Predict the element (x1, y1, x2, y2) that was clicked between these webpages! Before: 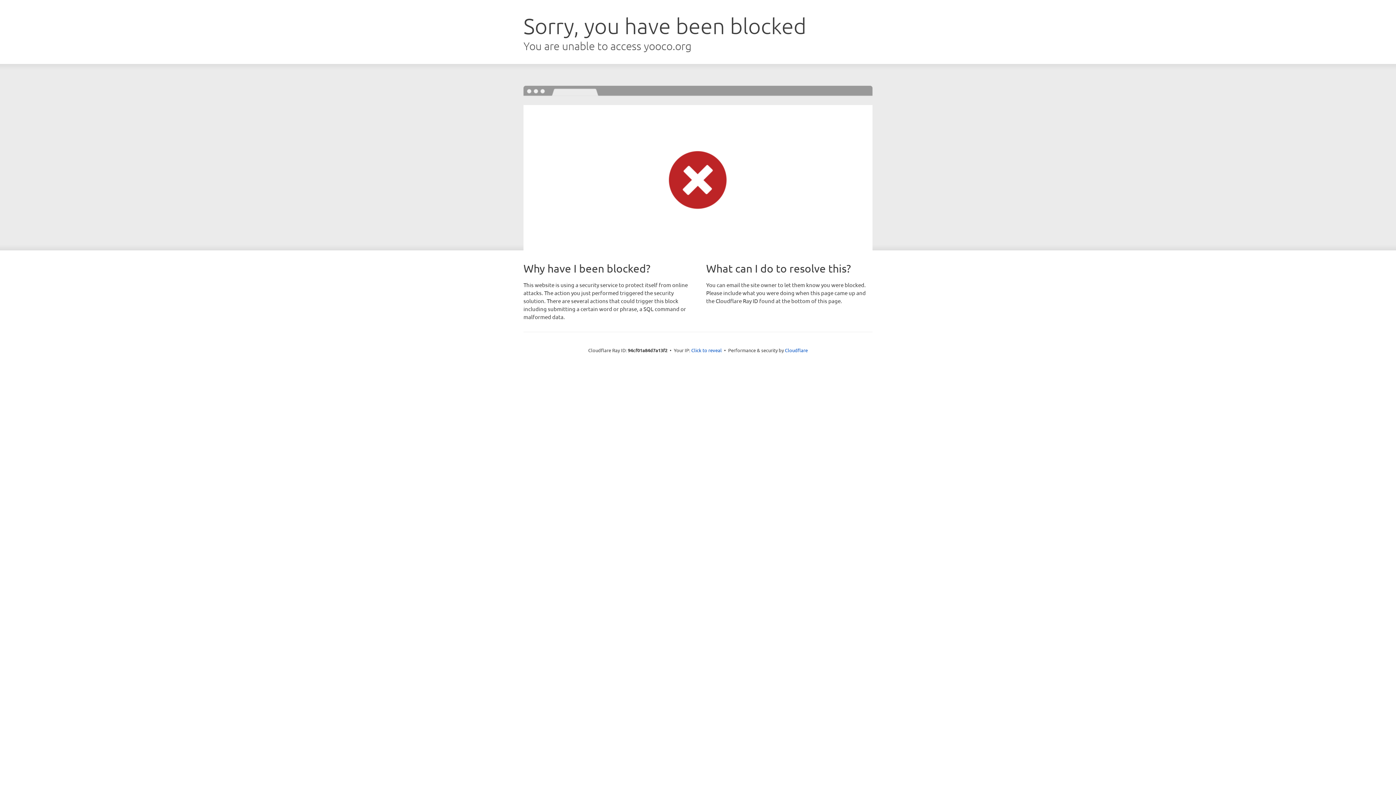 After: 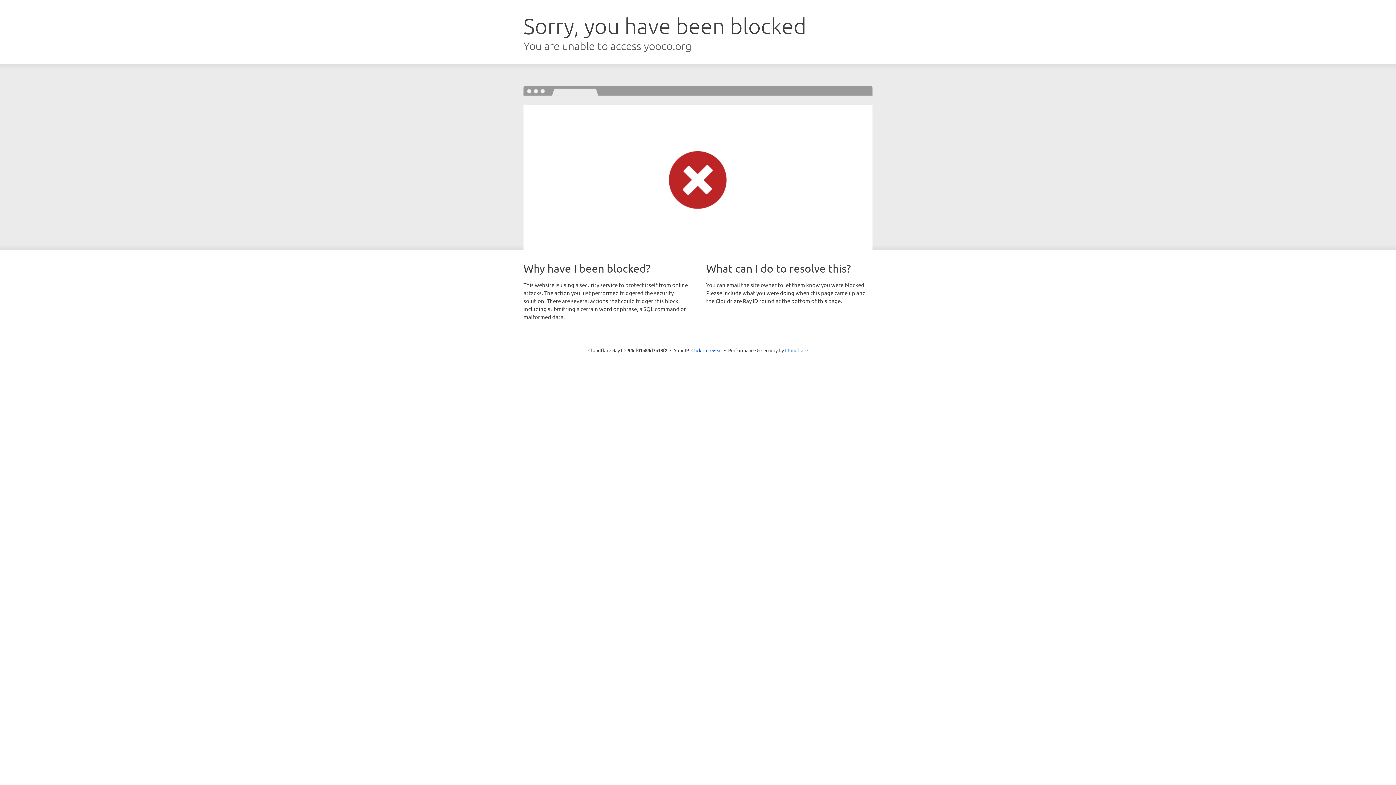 Action: label: Cloudflare bbox: (785, 347, 808, 353)